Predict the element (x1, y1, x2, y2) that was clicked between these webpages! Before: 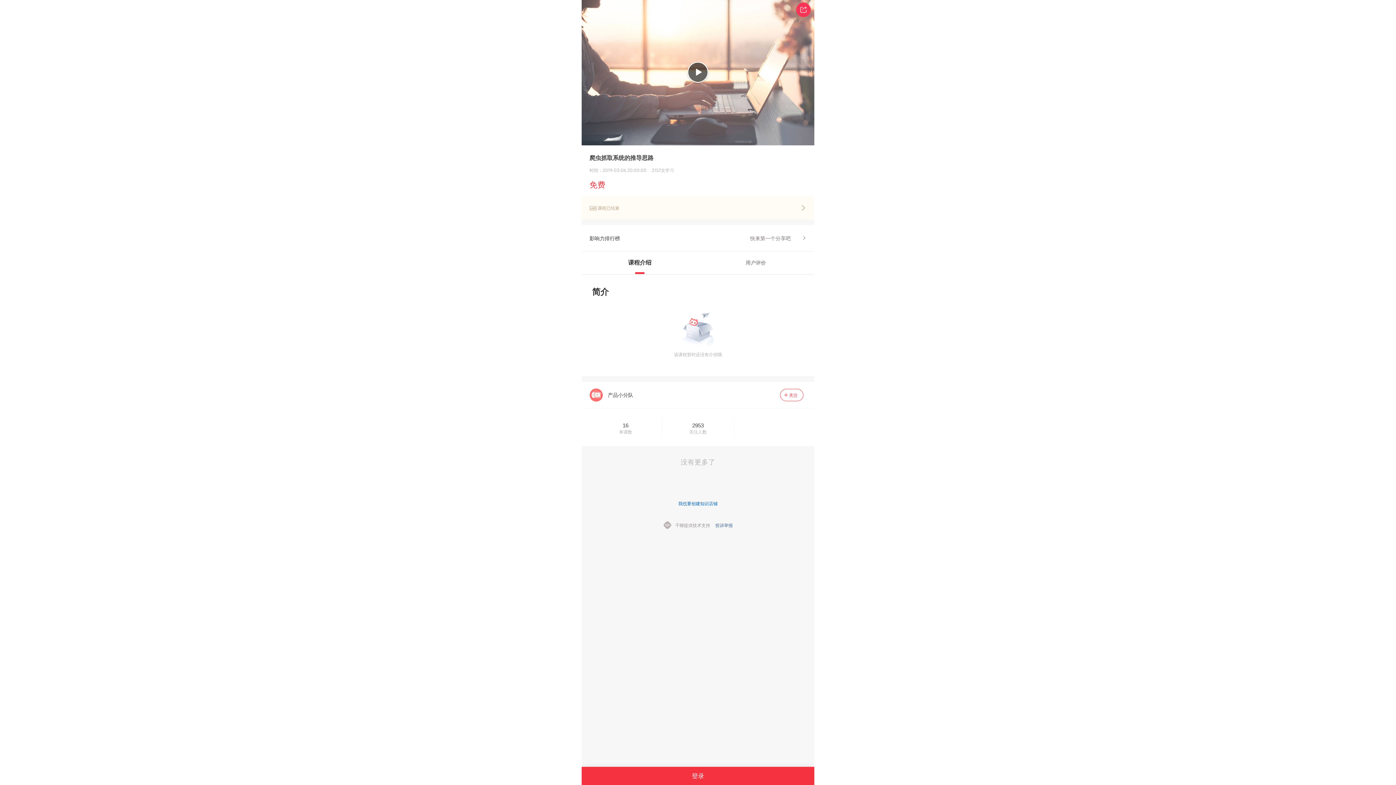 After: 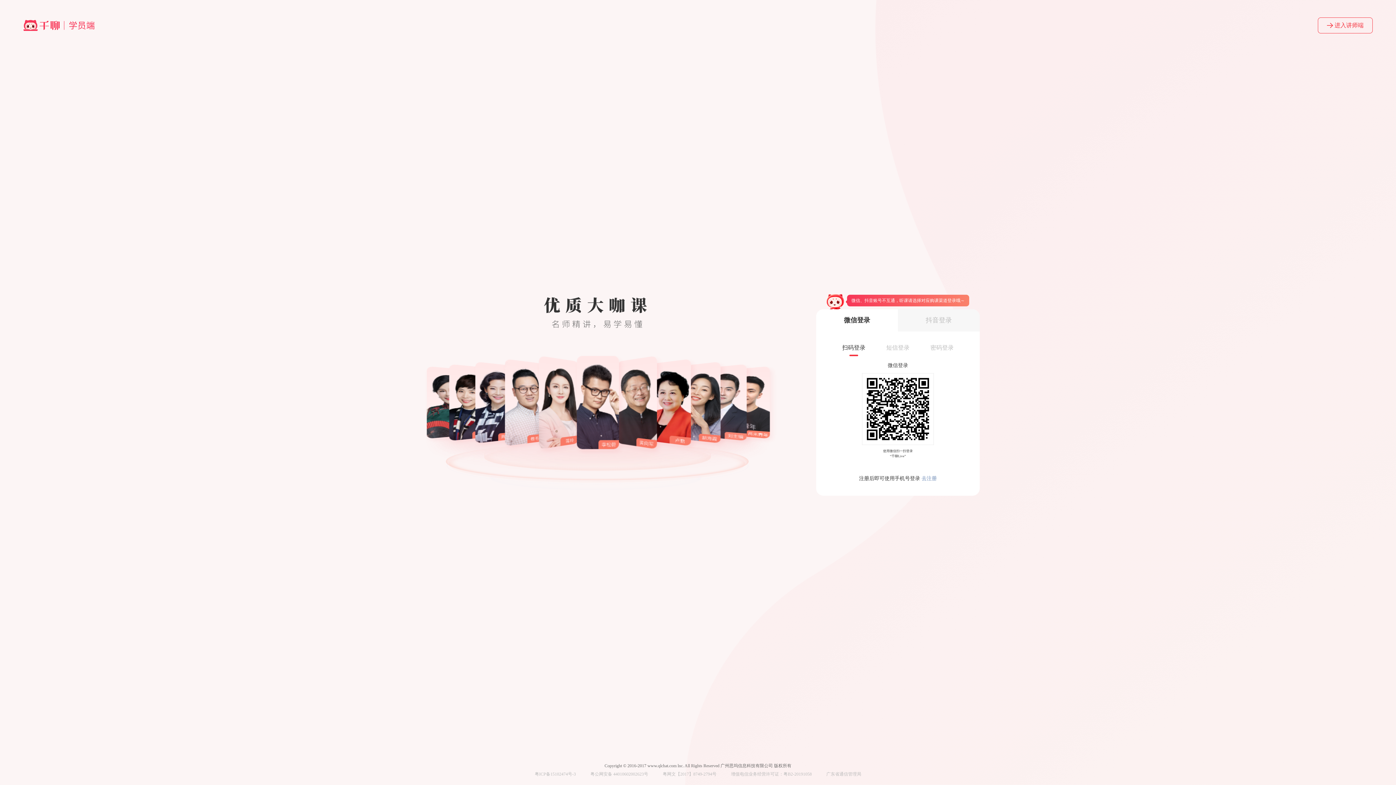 Action: bbox: (715, 523, 732, 528) label: 投诉举报